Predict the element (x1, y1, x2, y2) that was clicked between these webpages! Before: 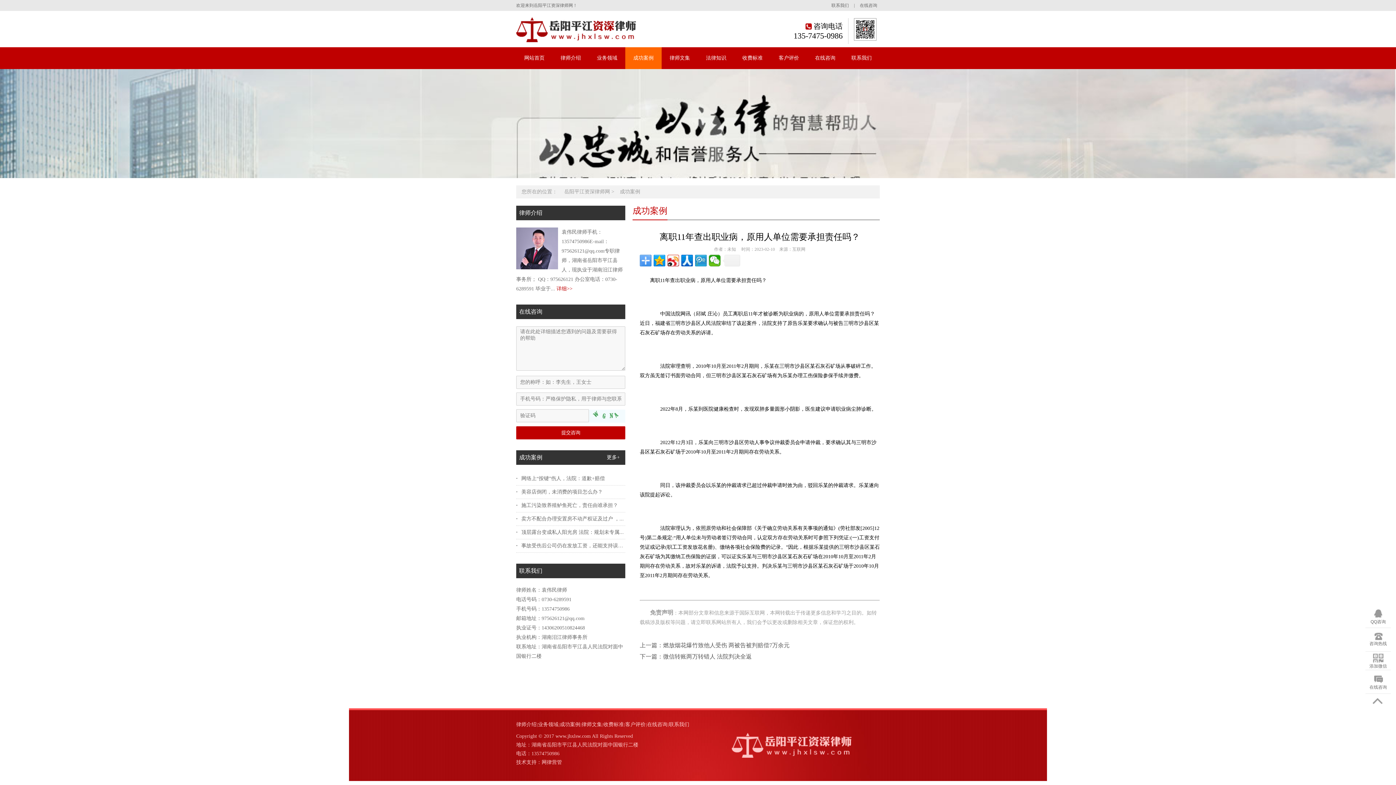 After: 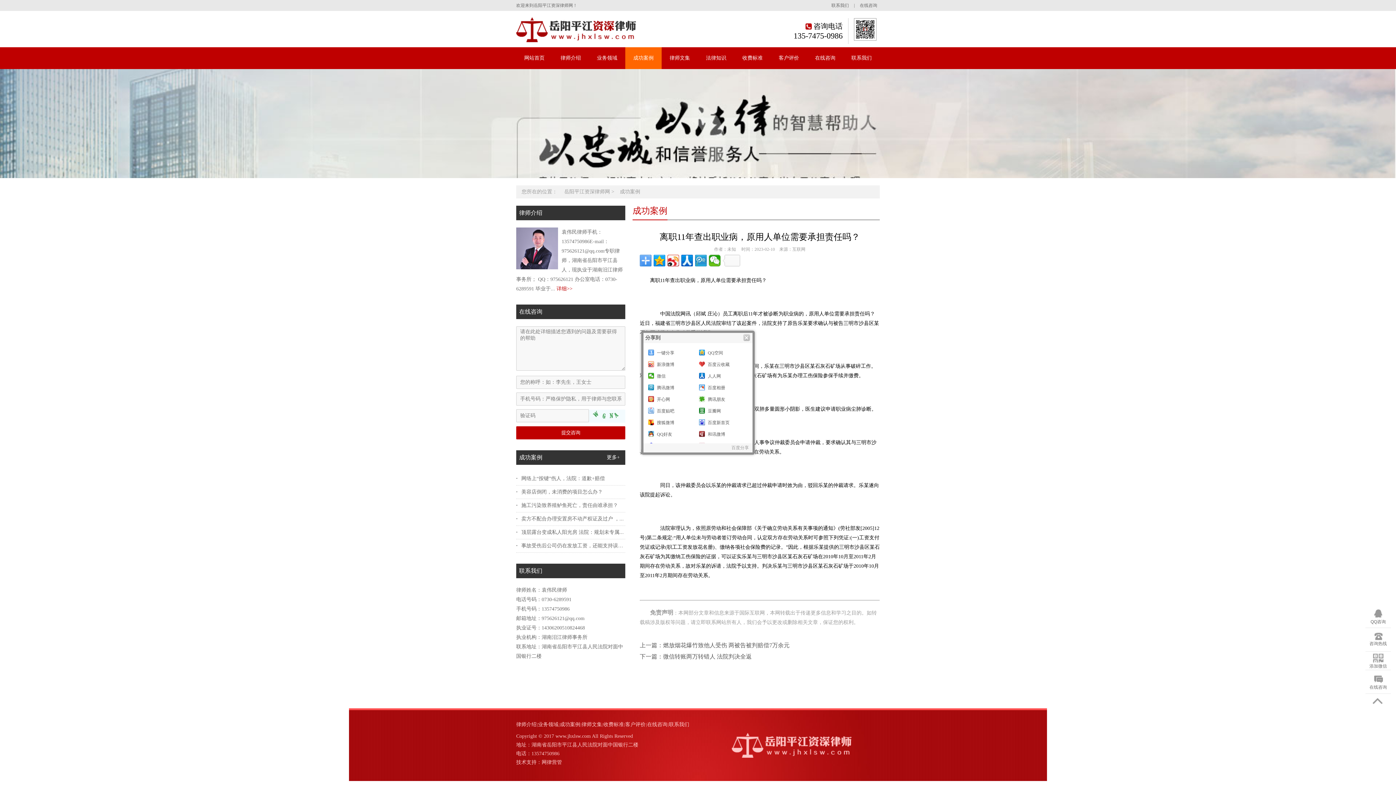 Action: bbox: (722, 254, 740, 266)